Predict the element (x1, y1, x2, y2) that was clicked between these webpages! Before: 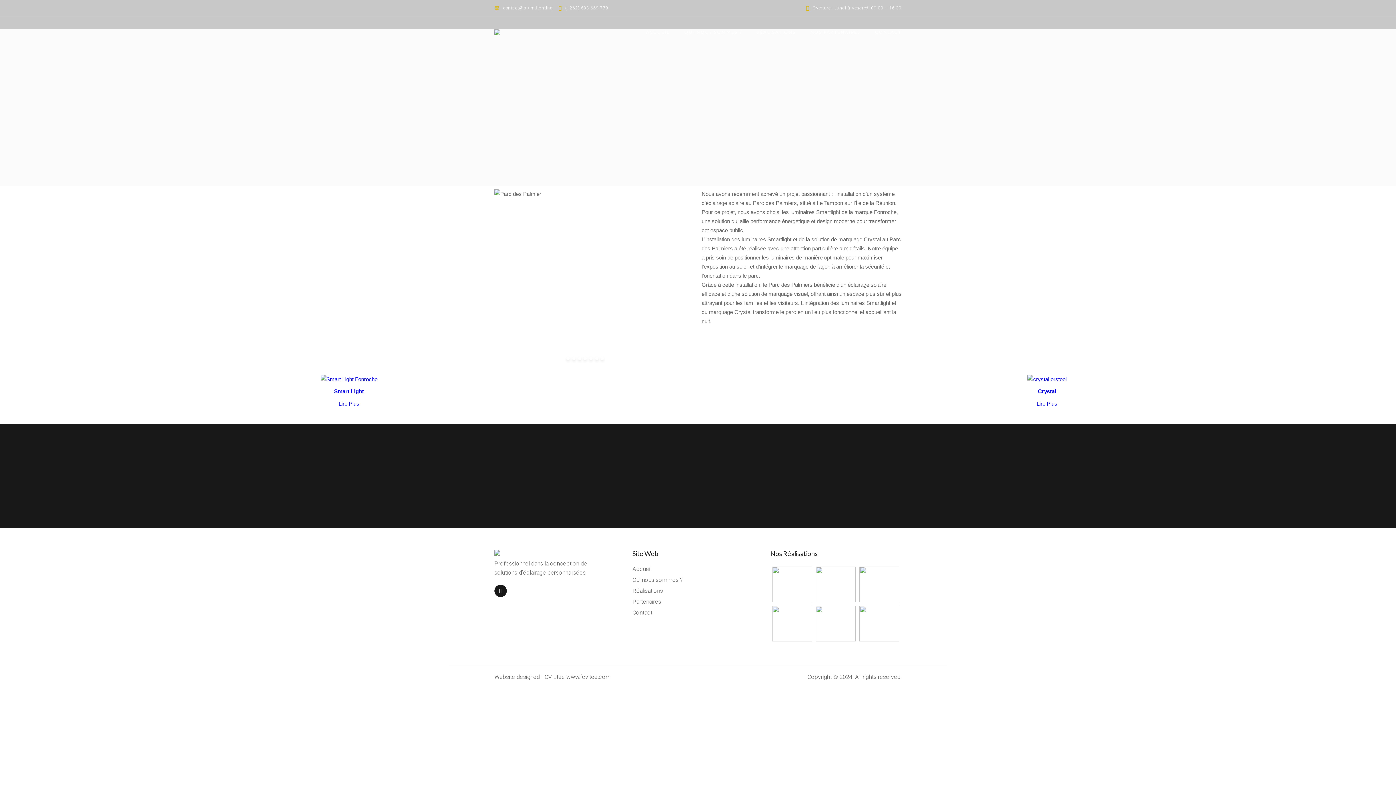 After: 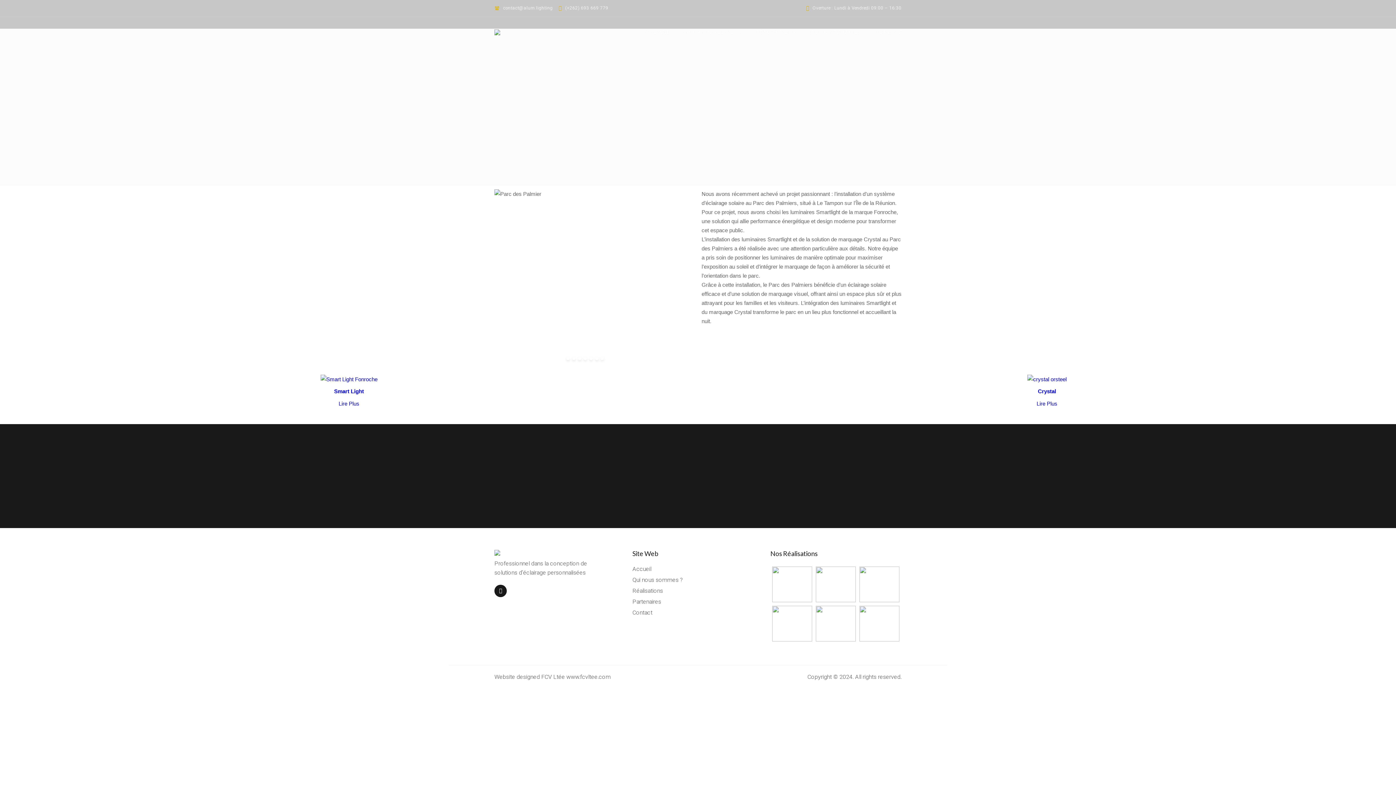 Action: bbox: (578, 357, 581, 360)